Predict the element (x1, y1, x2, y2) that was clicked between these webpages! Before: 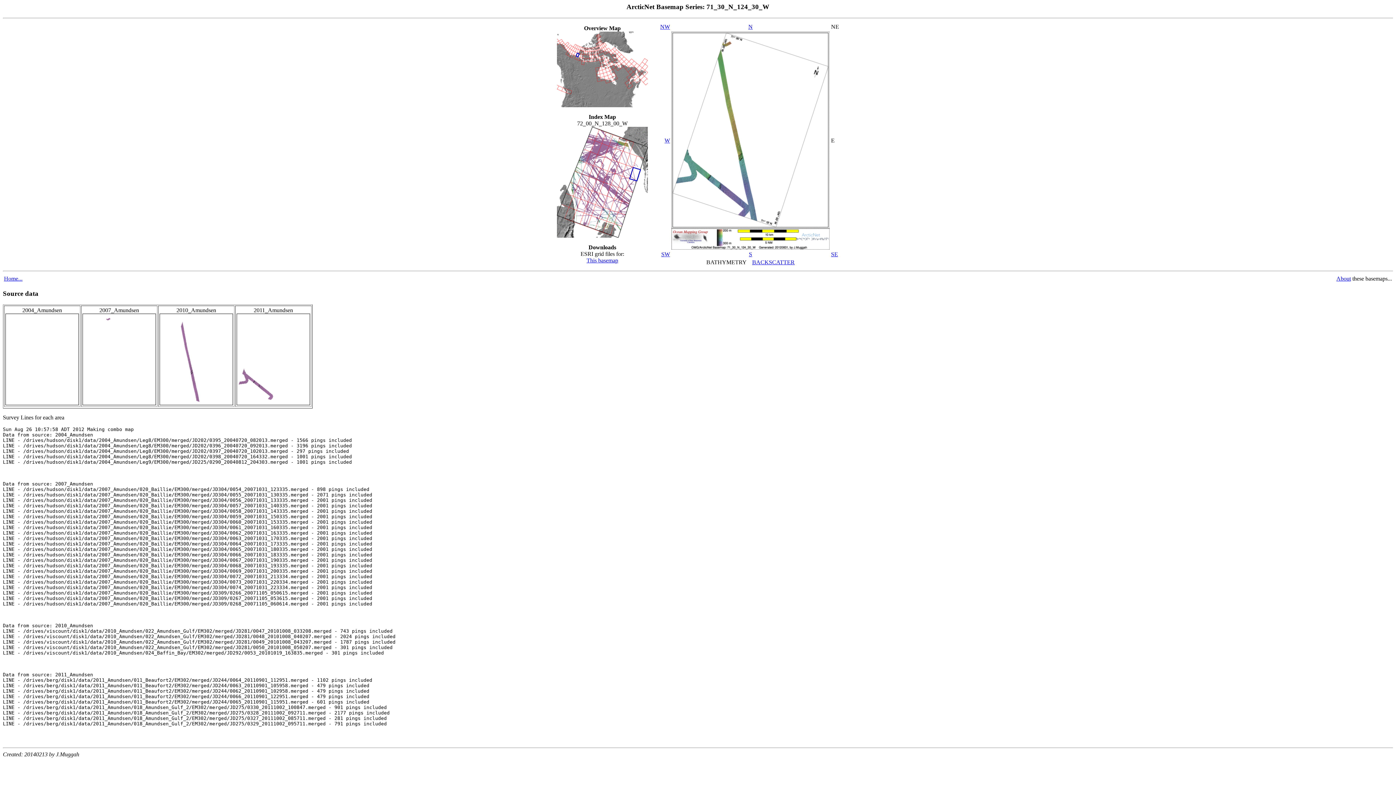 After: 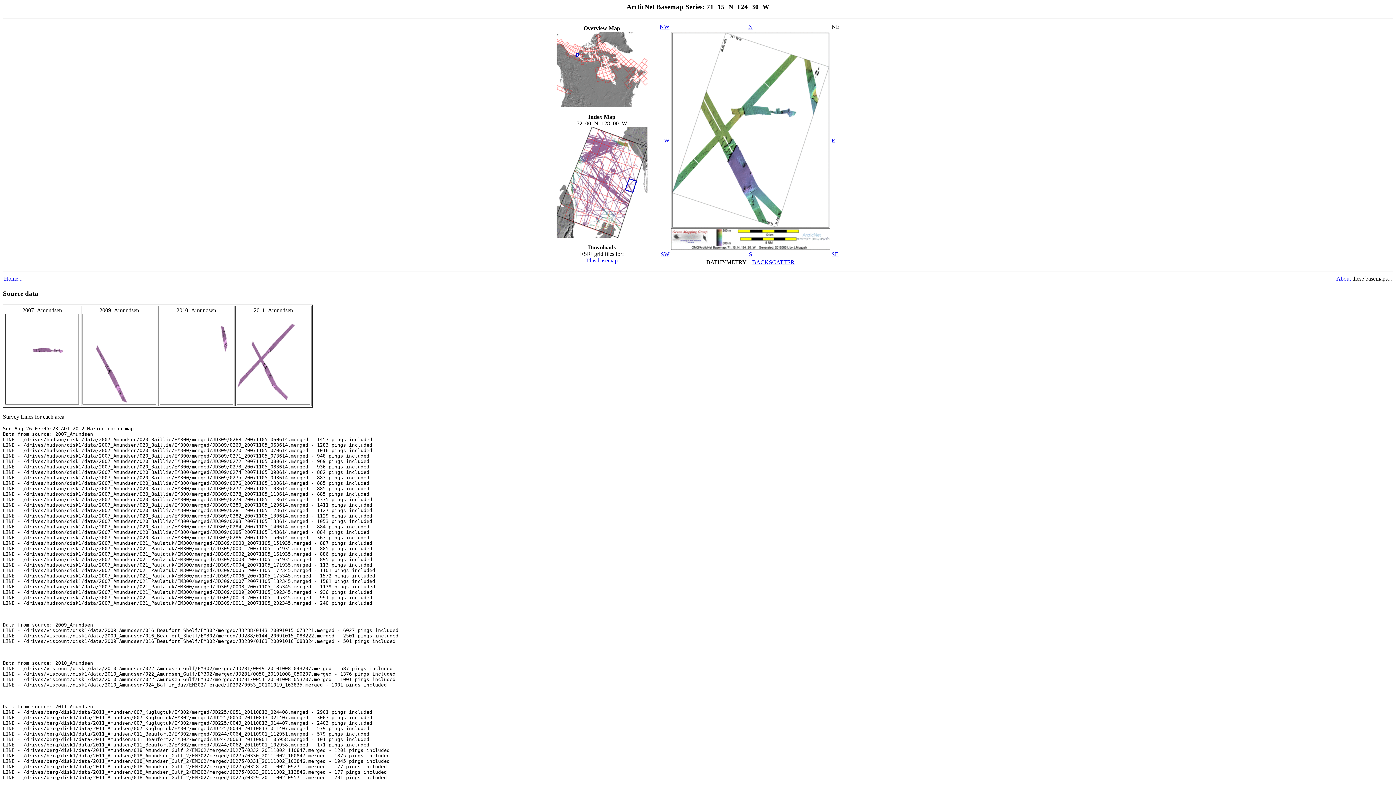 Action: label: S bbox: (749, 251, 752, 257)